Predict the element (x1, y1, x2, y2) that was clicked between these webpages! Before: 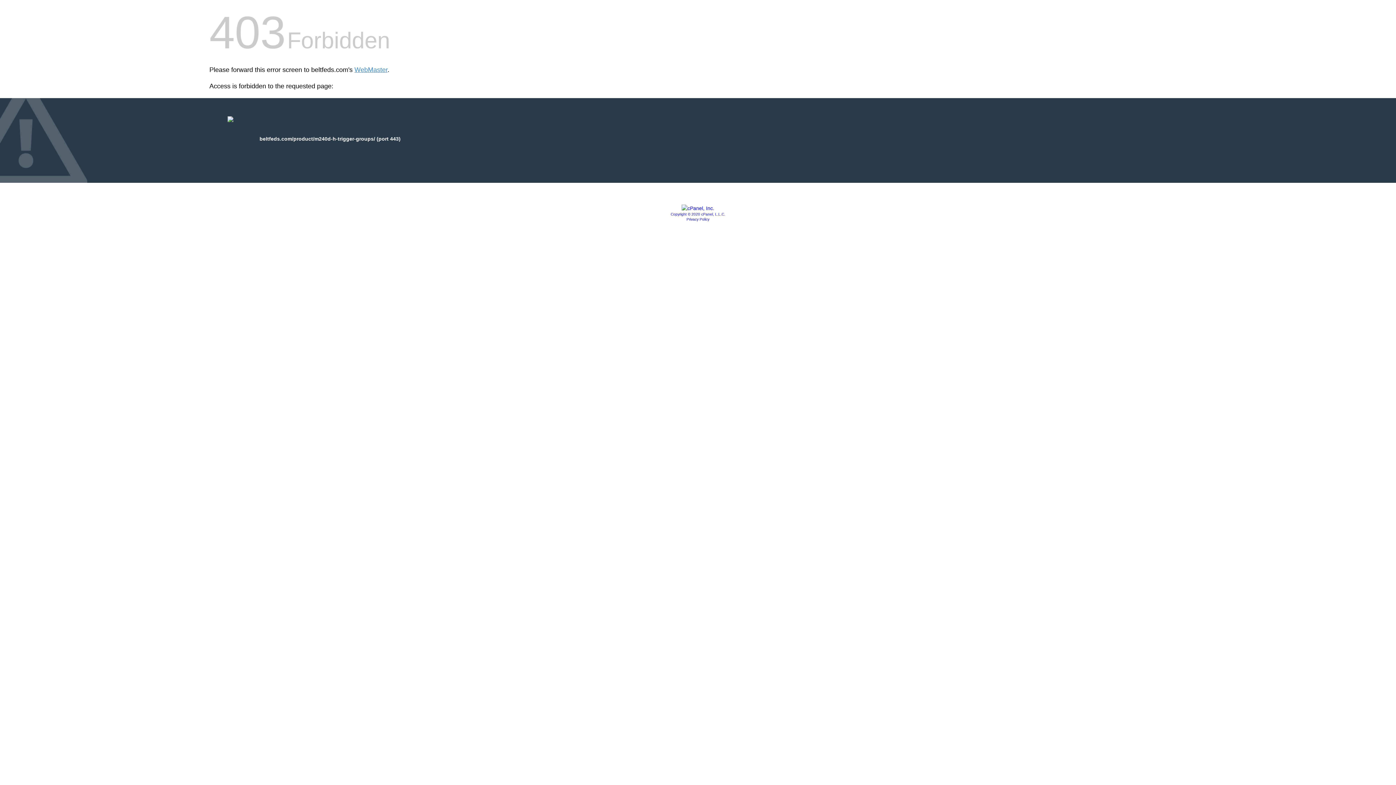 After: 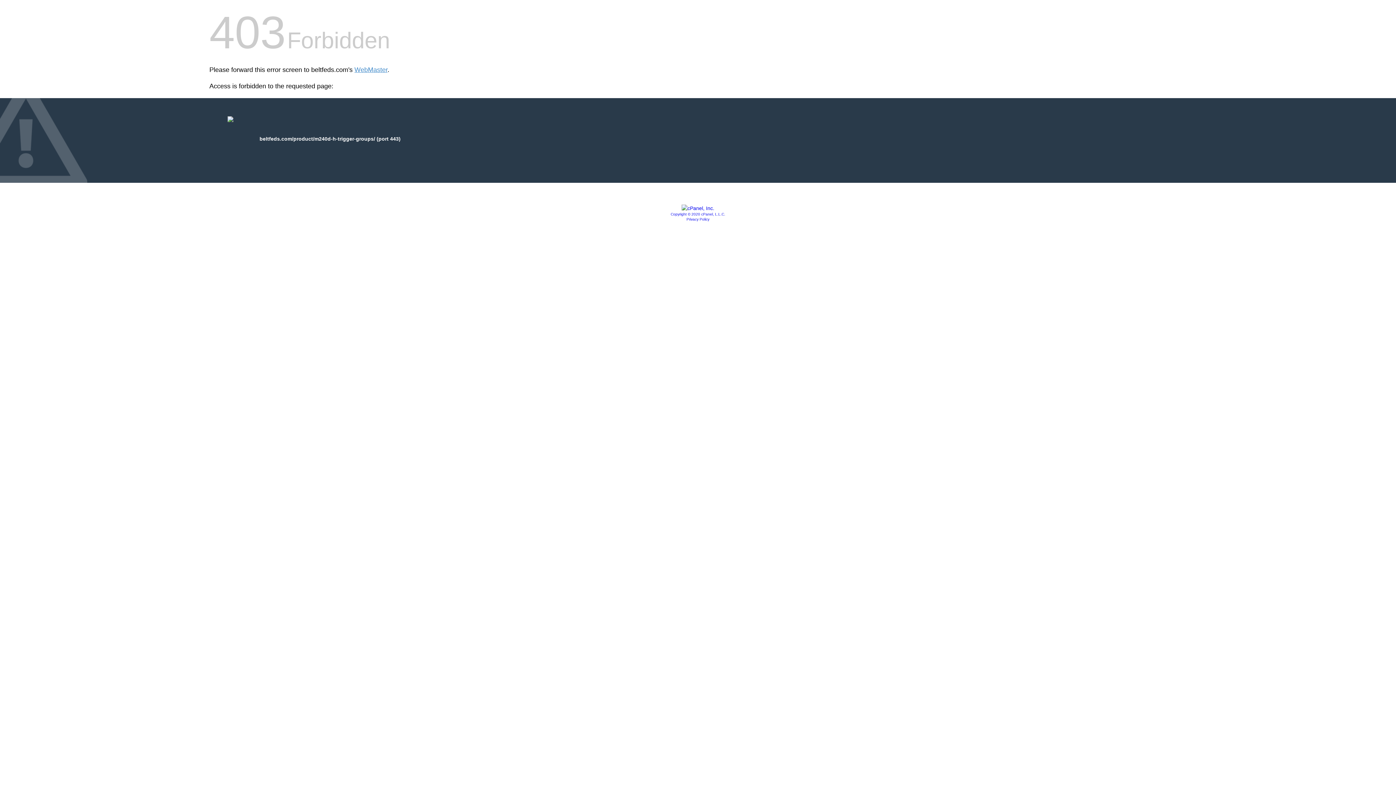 Action: bbox: (681, 205, 714, 211)